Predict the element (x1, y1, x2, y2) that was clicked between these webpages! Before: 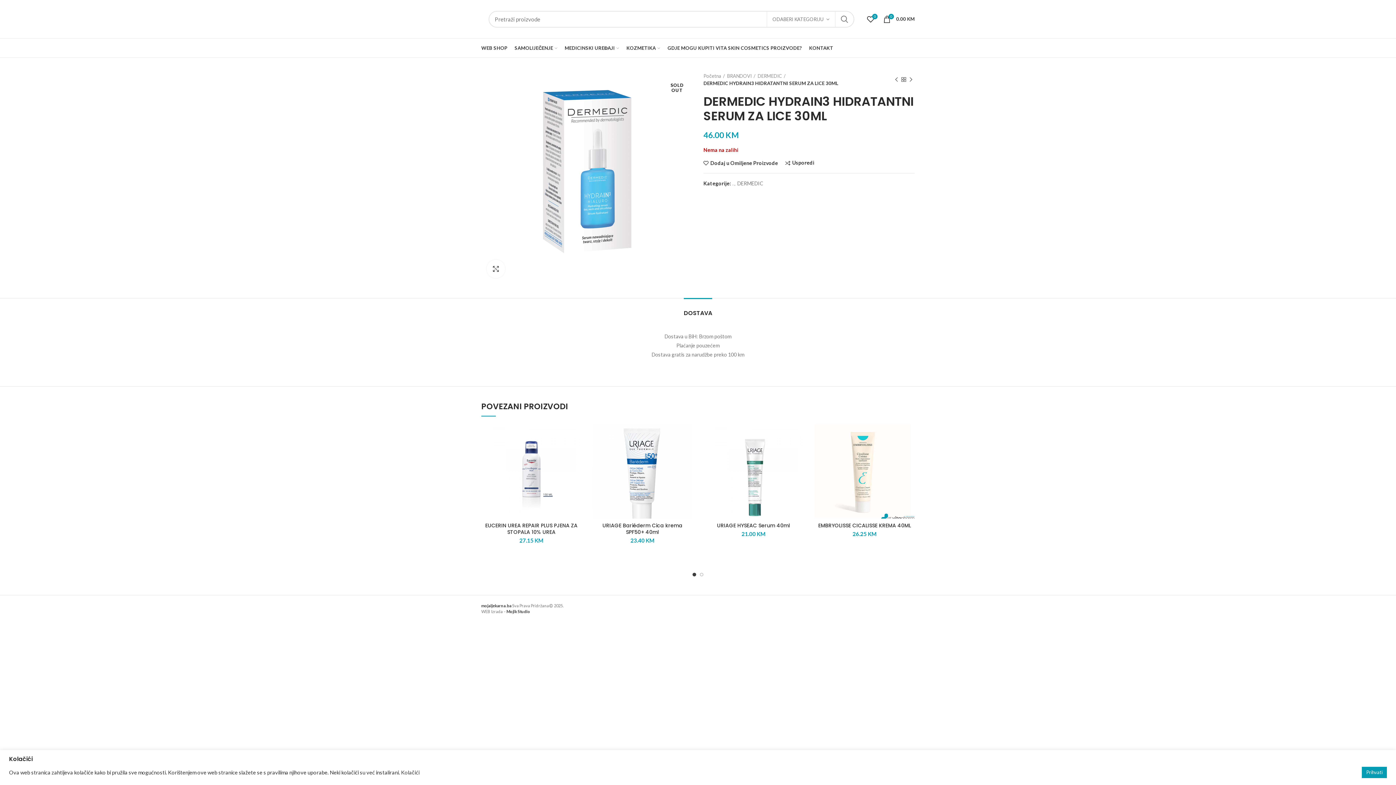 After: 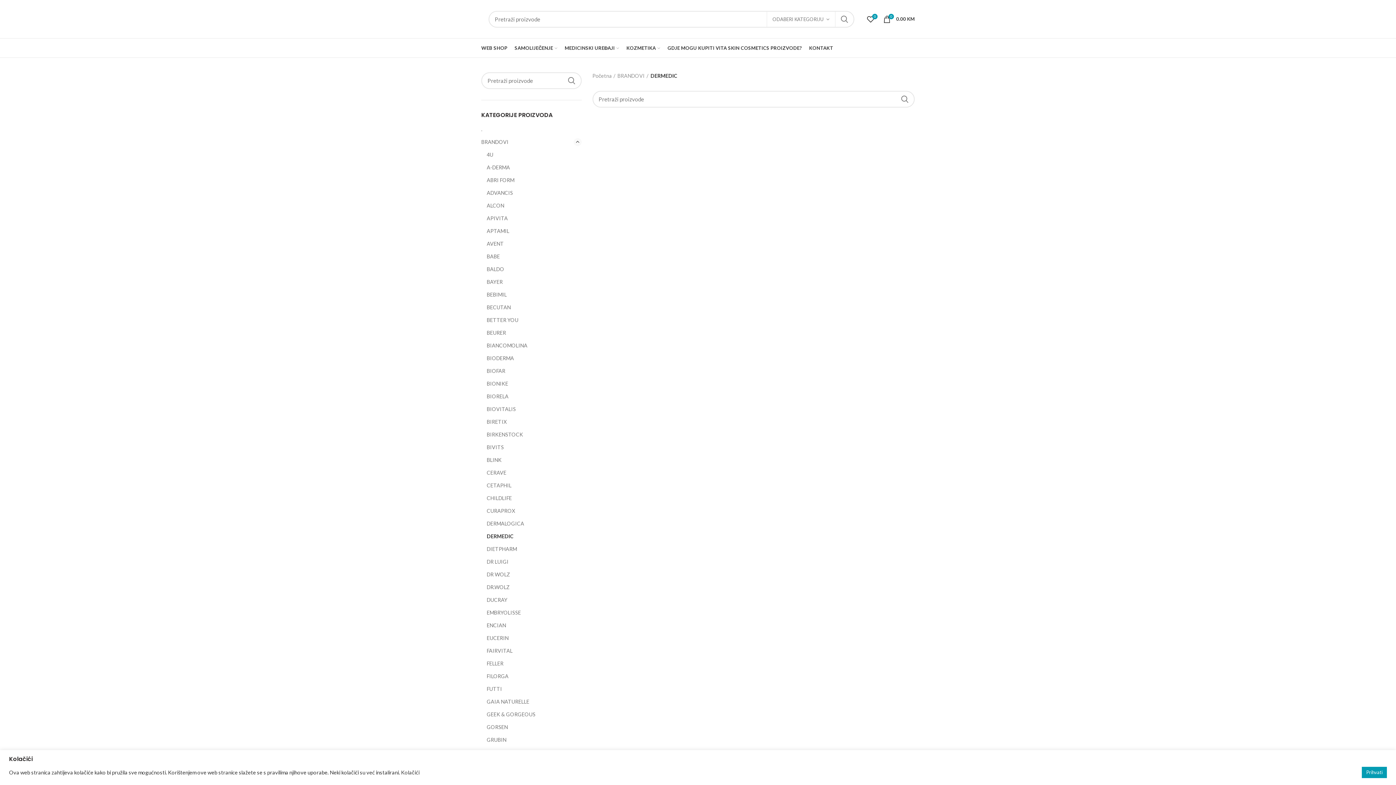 Action: label: DERMEDIC bbox: (737, 180, 763, 186)